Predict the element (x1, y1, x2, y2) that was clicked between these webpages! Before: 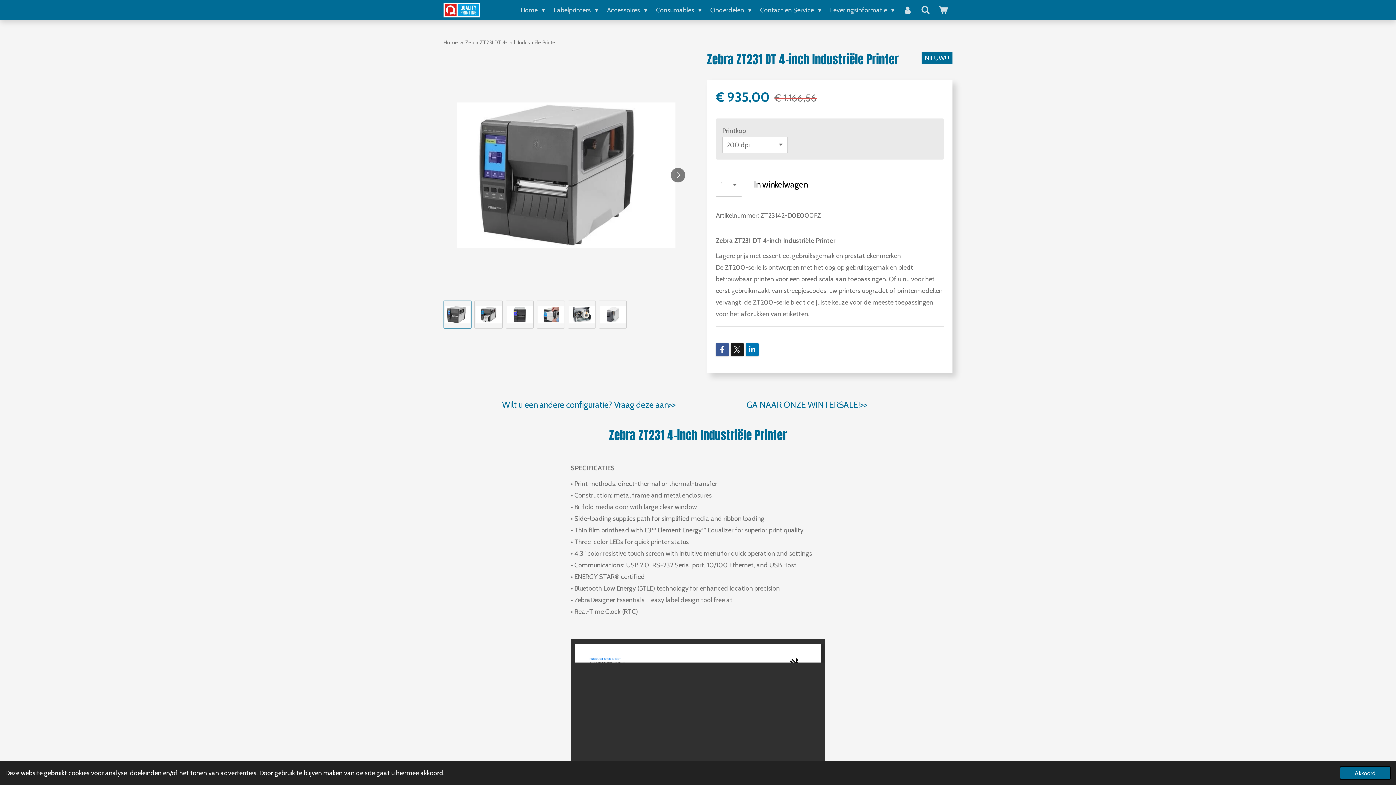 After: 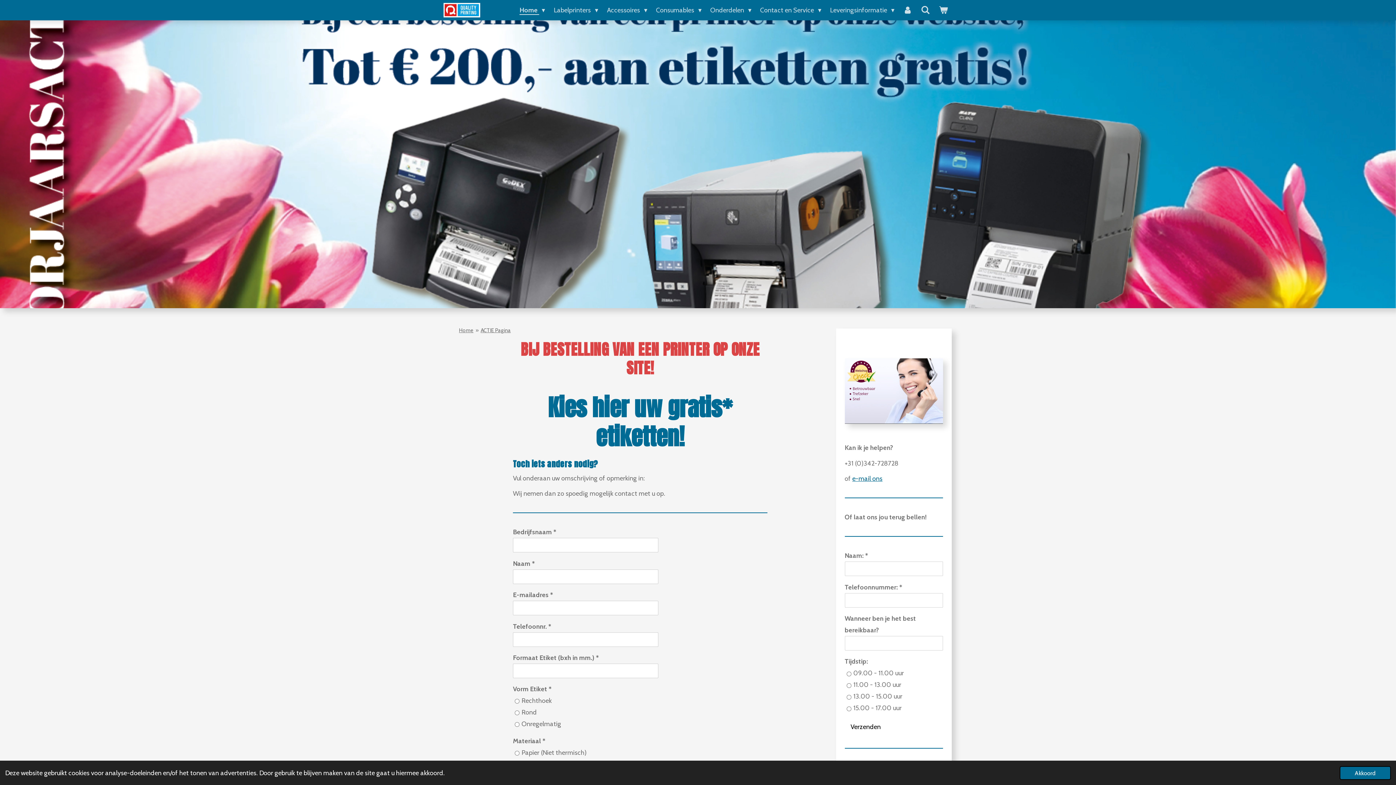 Action: label: GA NAAR ONZE WINTERSALE!>> bbox: (702, 393, 912, 417)